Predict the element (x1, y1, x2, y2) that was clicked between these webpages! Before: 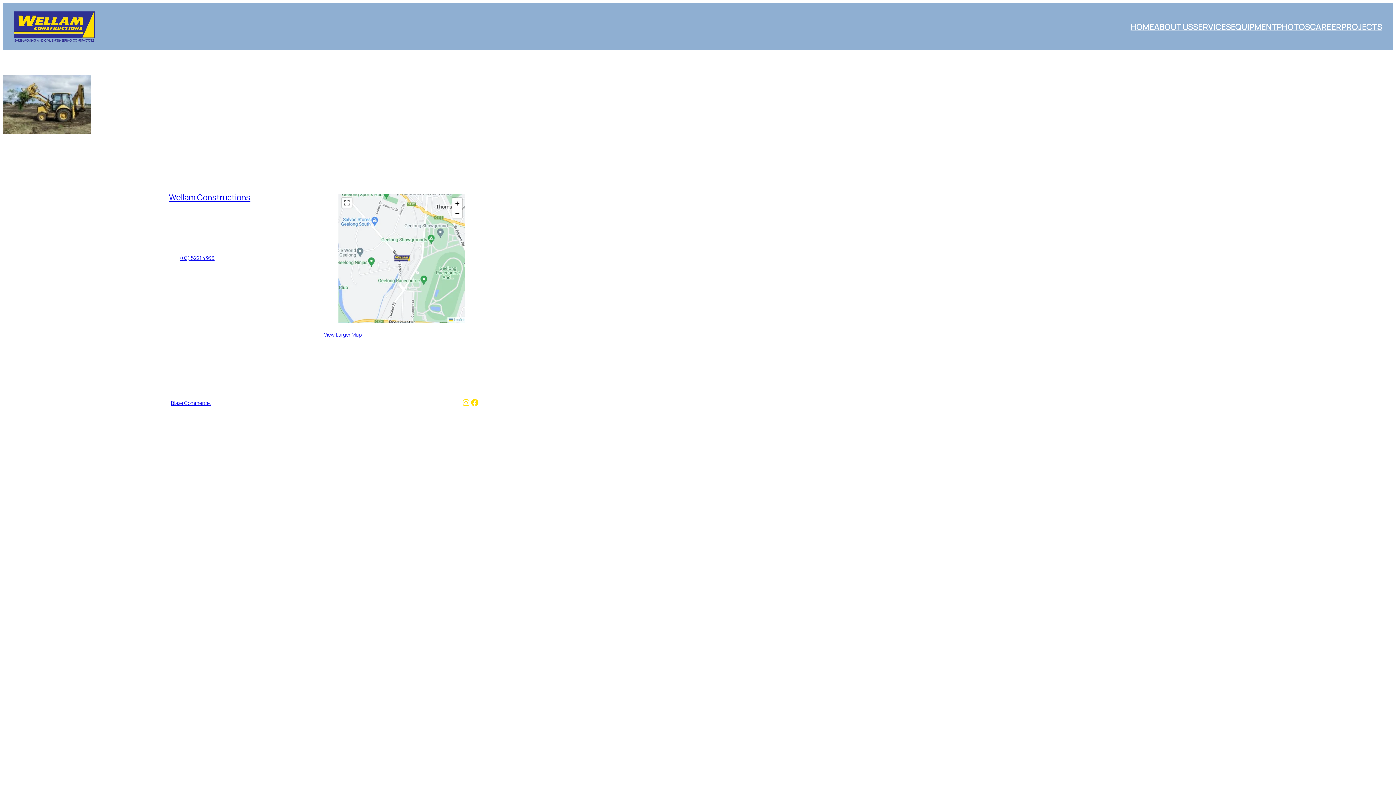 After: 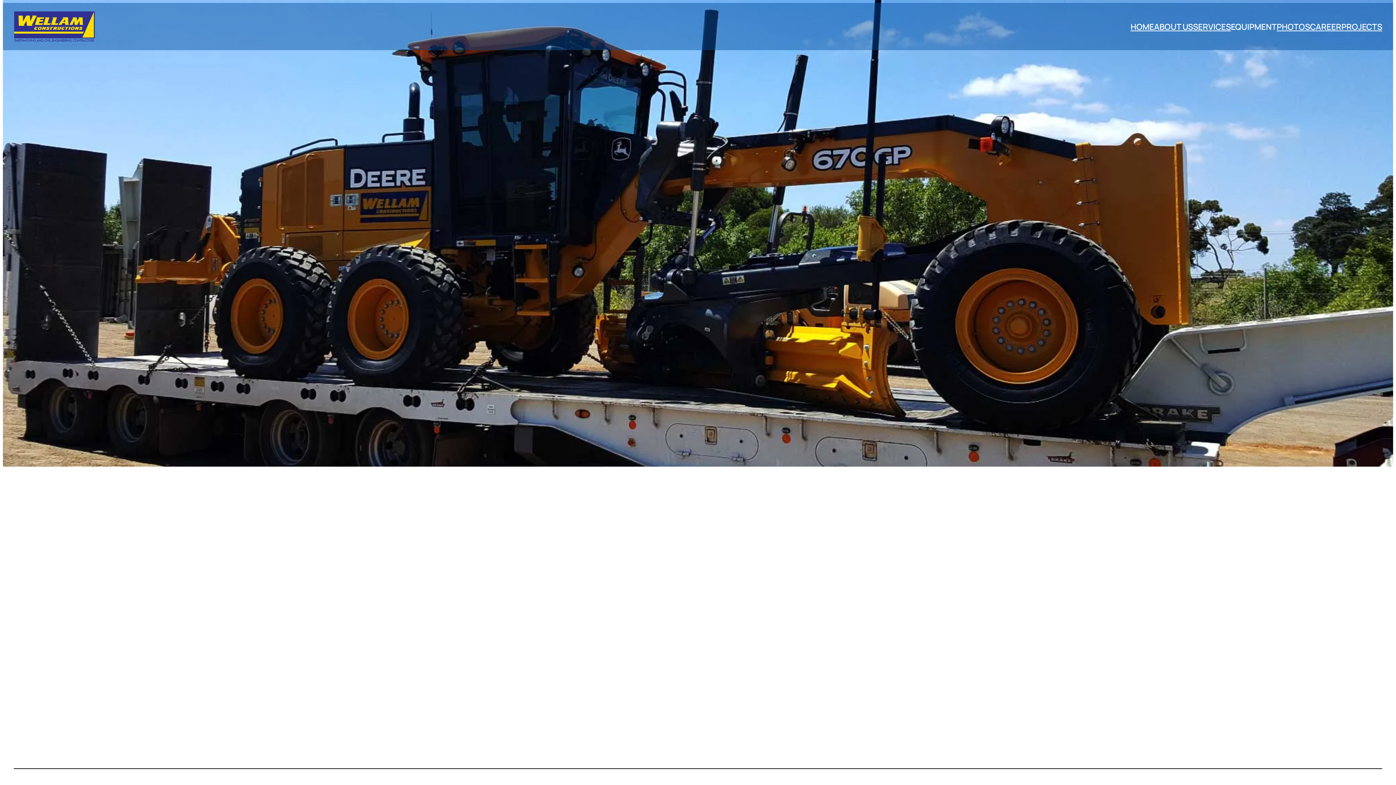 Action: label: EQUIPMENT bbox: (13, 219, 56, 229)